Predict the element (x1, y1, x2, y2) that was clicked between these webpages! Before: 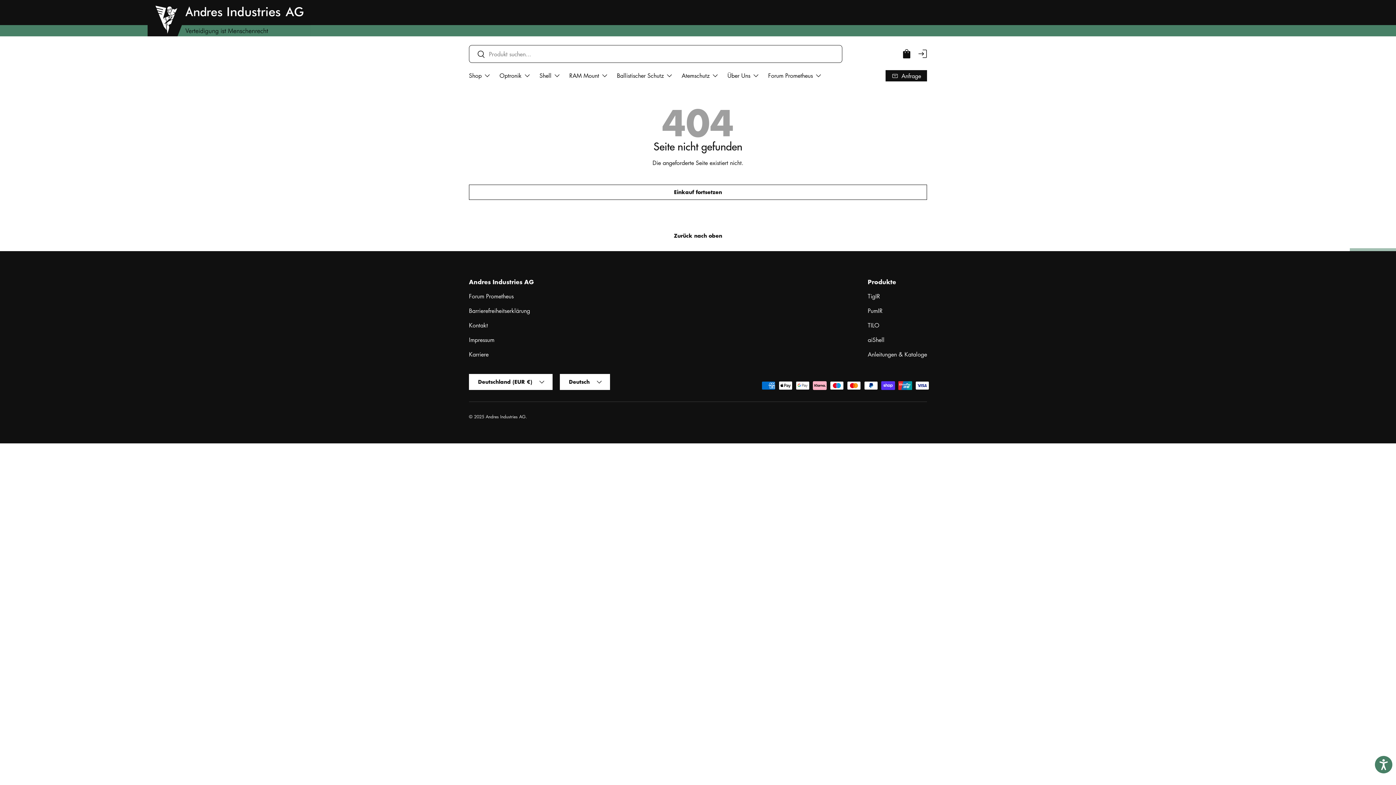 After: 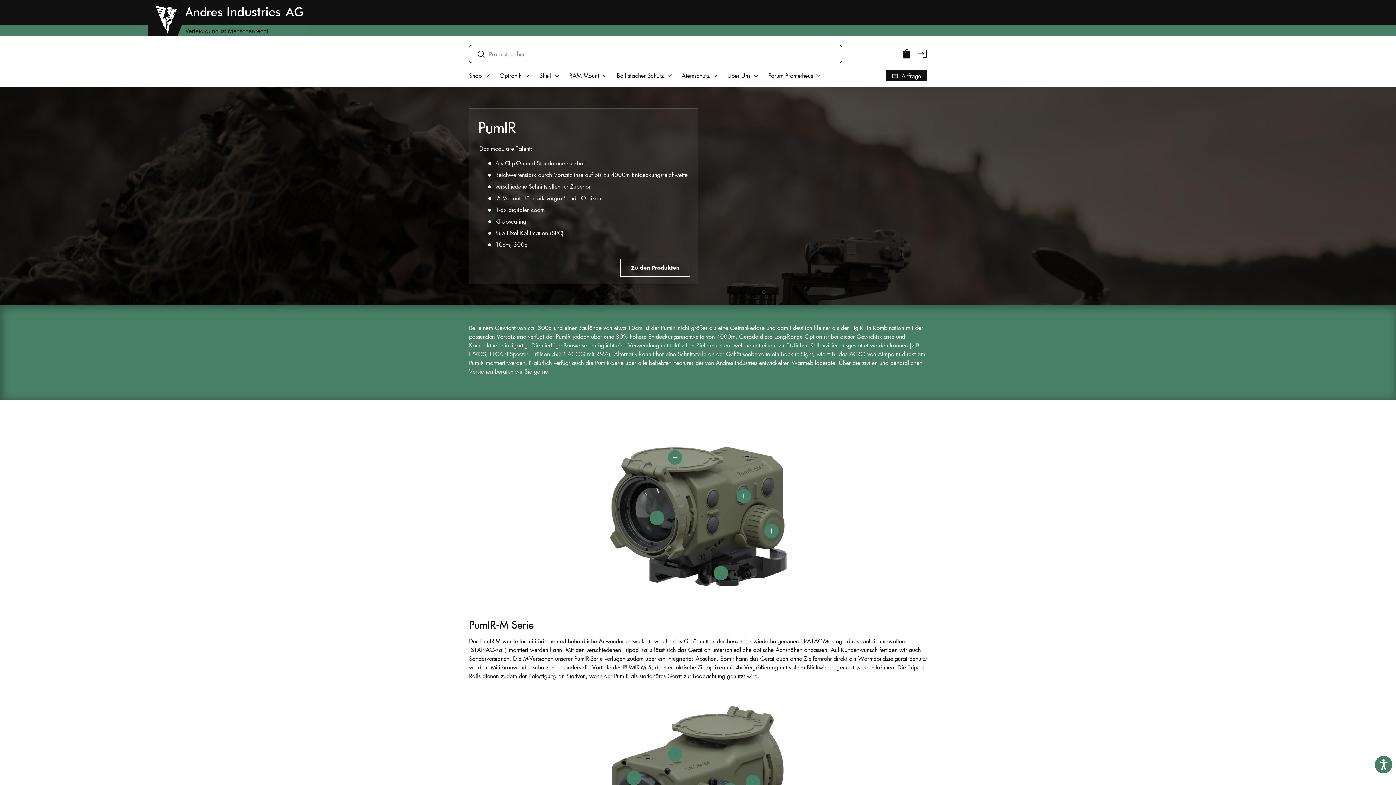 Action: bbox: (868, 306, 882, 314) label: PumIR